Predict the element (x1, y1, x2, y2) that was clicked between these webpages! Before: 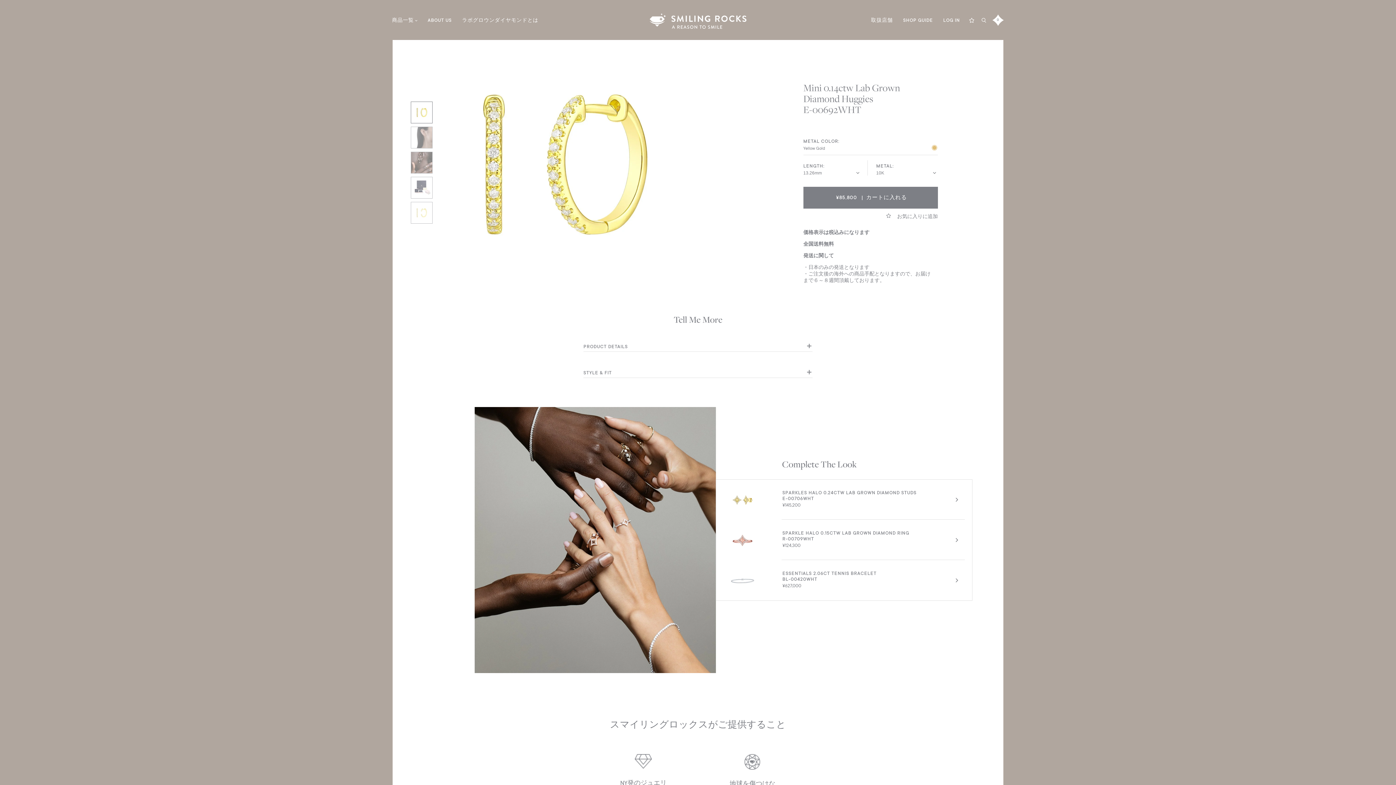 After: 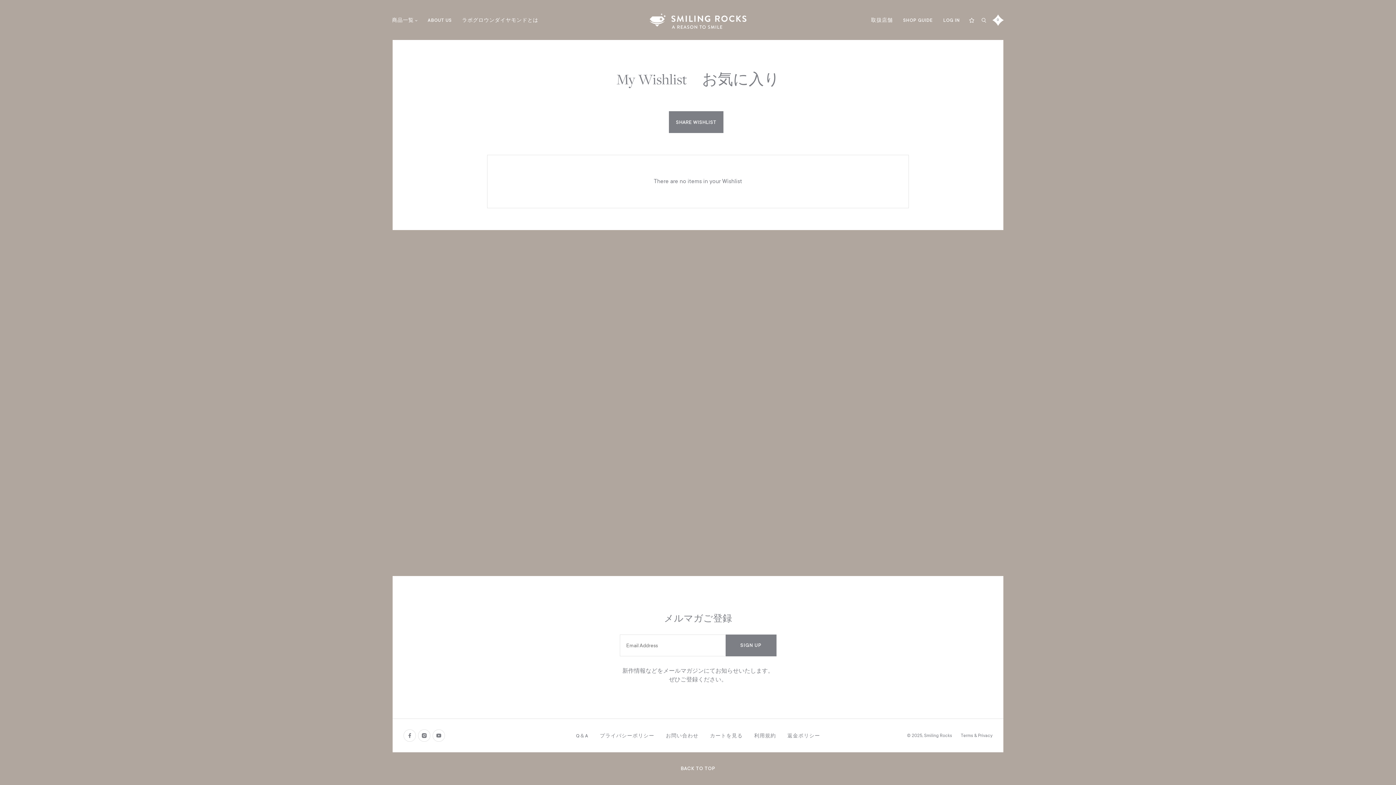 Action: bbox: (968, 17, 974, 22)